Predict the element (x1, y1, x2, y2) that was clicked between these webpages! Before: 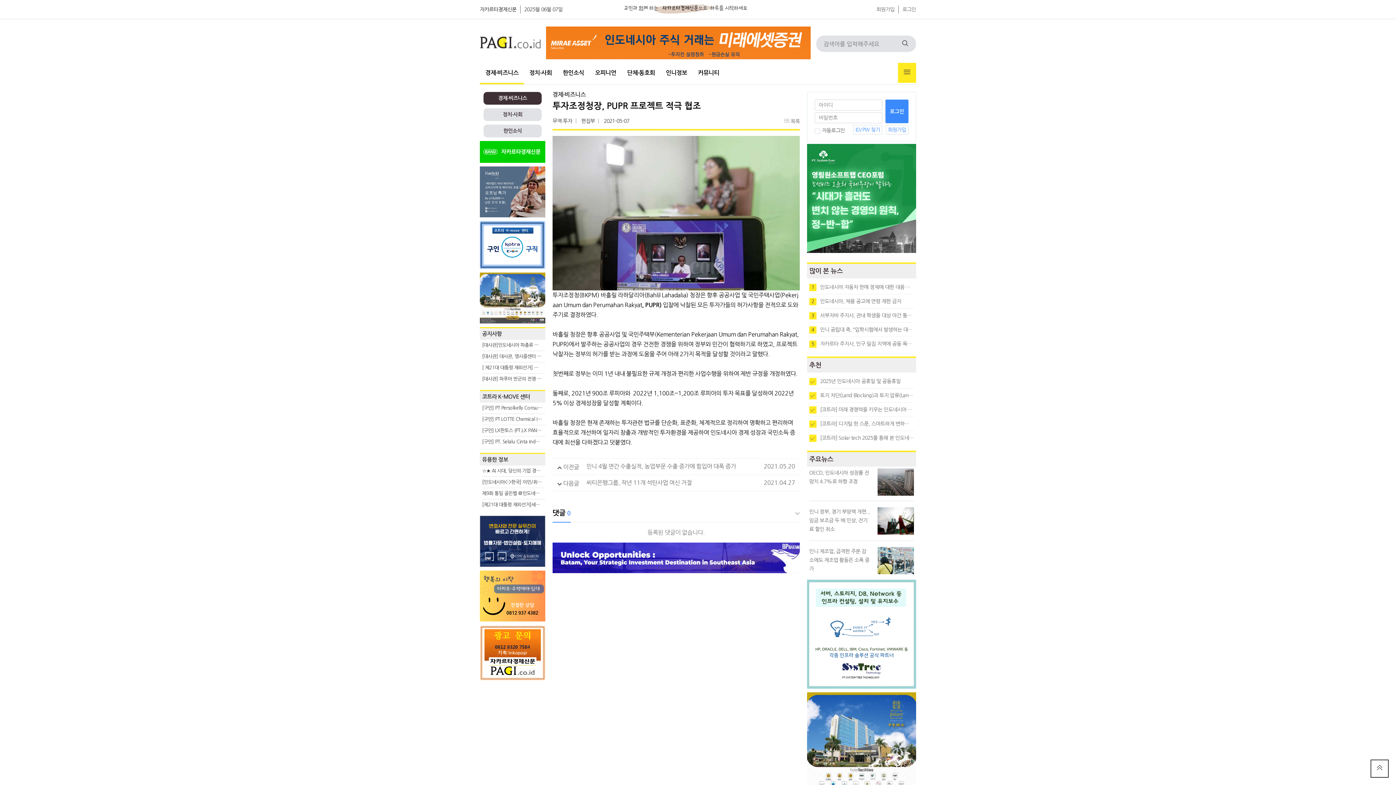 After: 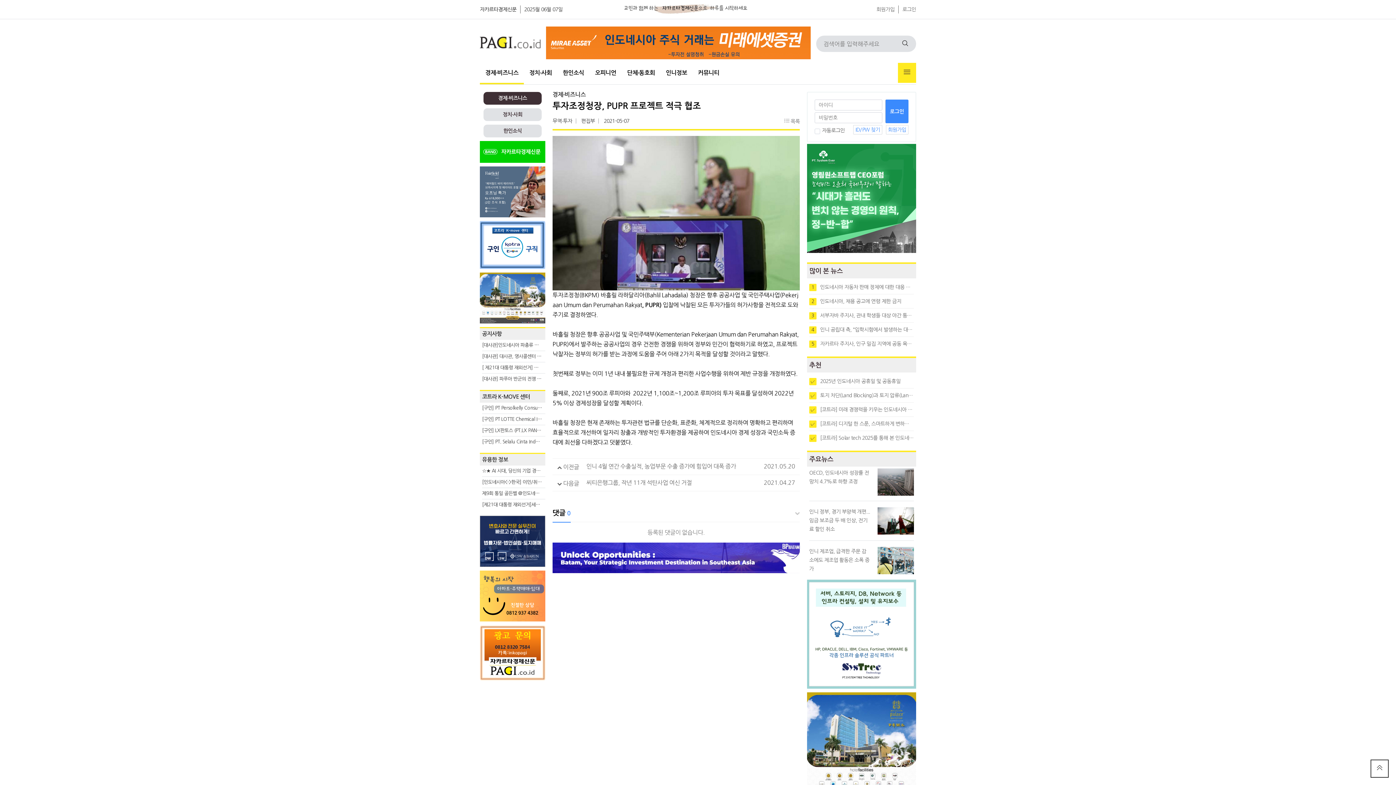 Action: bbox: (480, 294, 545, 300)